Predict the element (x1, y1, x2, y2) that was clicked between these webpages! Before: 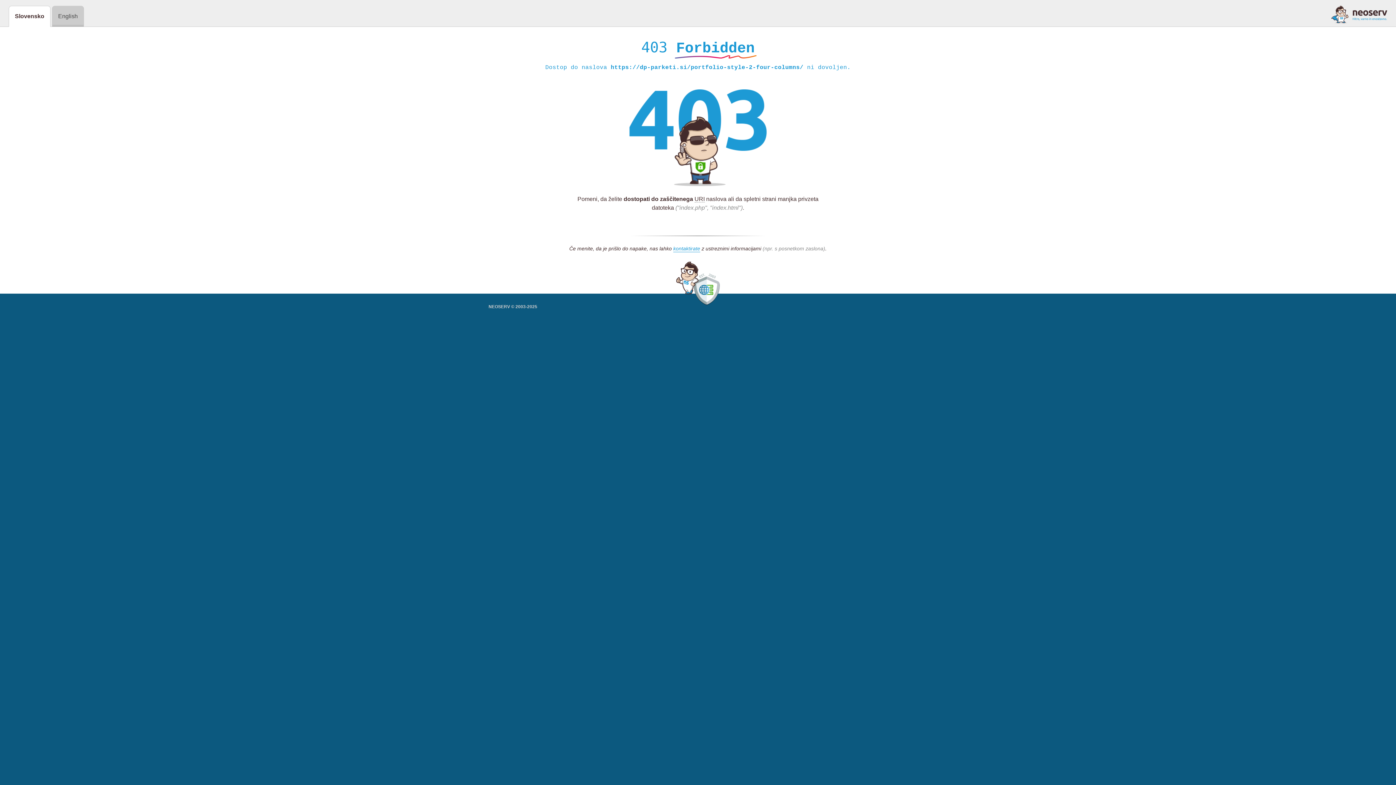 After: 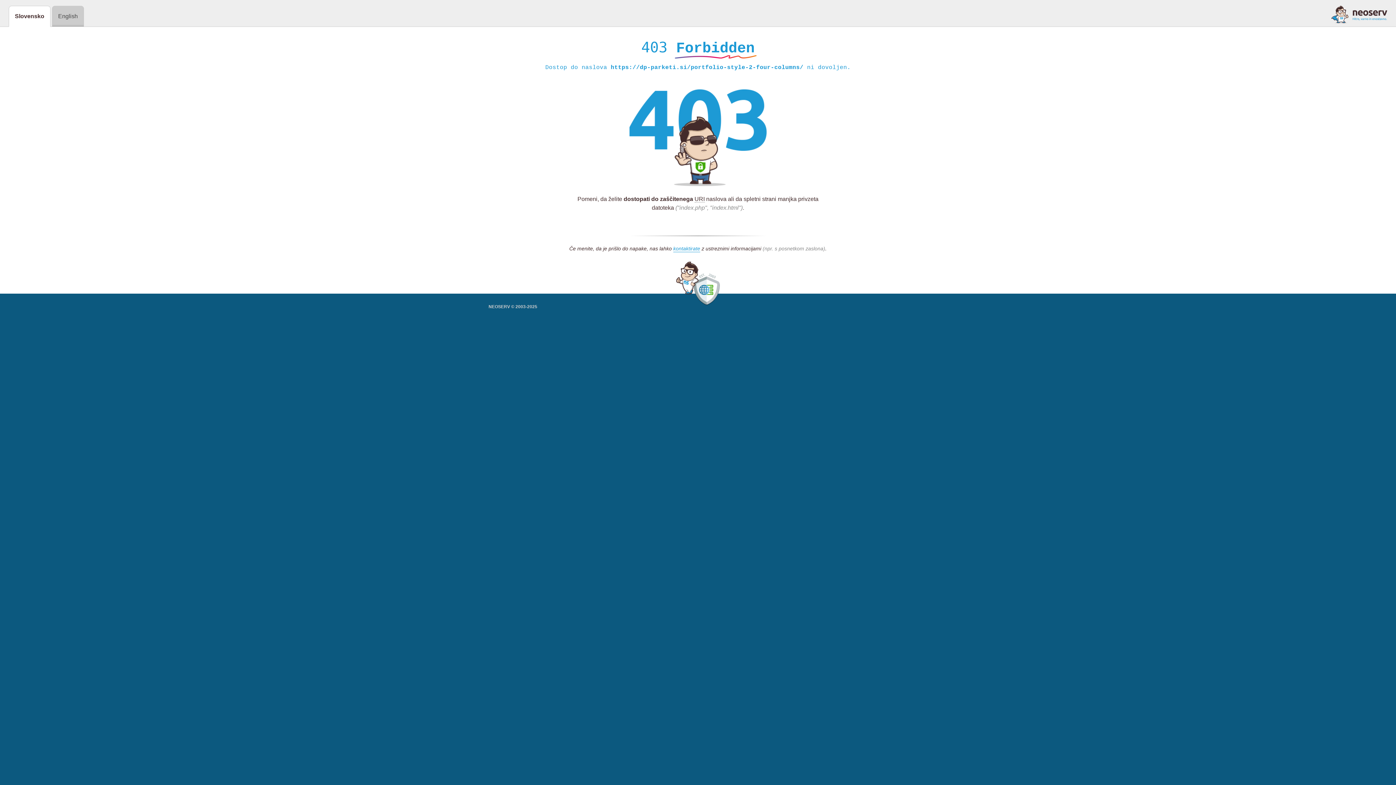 Action: bbox: (1331, 5, 1387, 23)